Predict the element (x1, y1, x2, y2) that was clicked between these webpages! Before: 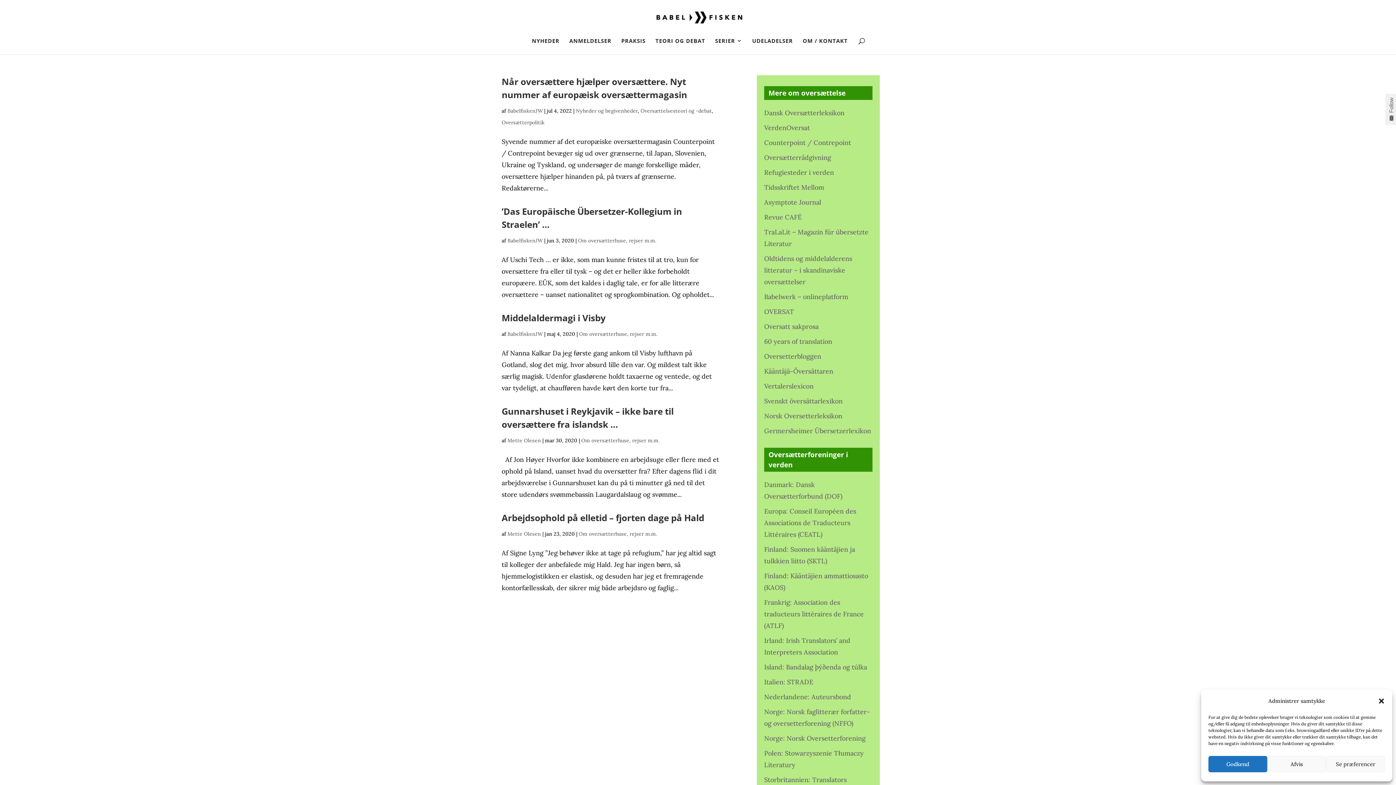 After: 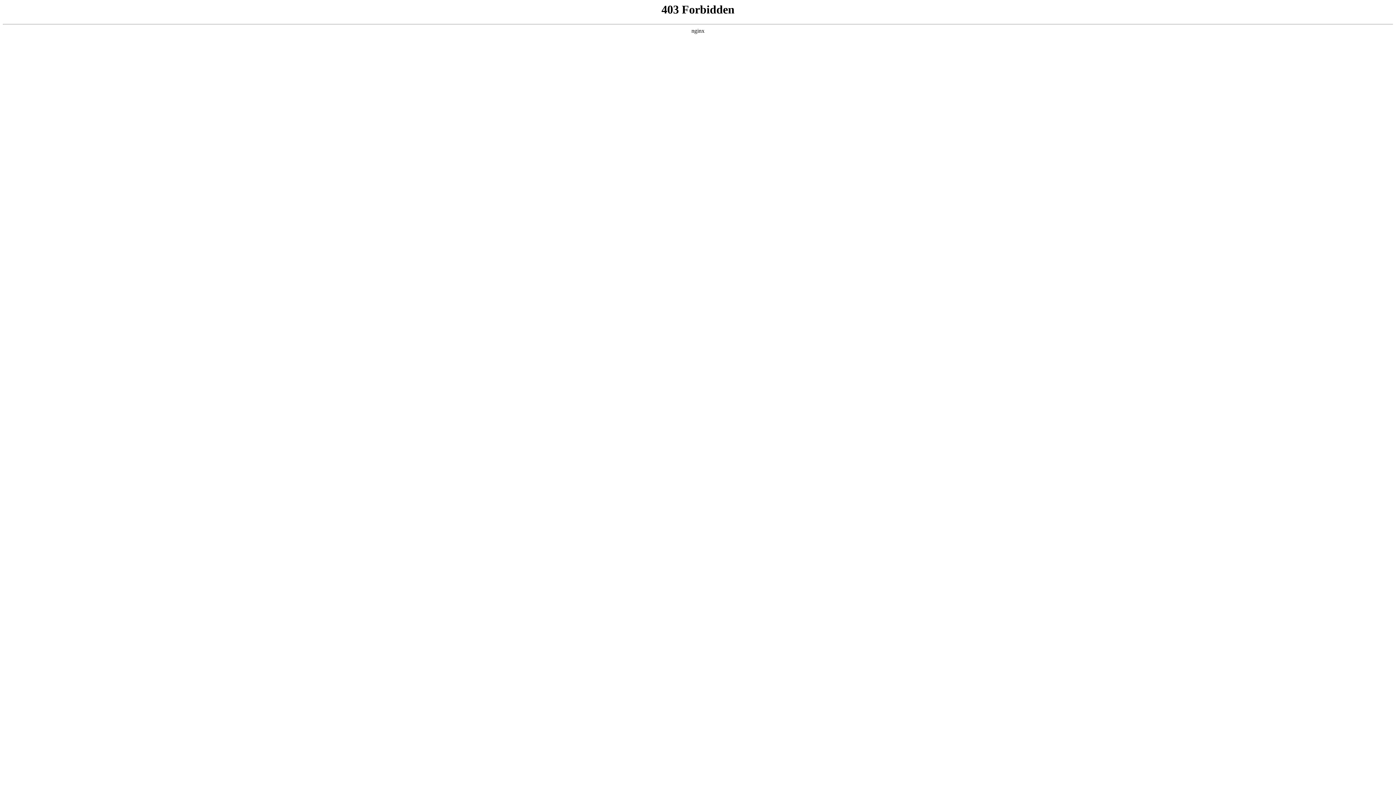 Action: bbox: (764, 412, 842, 420) label: Norsk Oversetterleksikon